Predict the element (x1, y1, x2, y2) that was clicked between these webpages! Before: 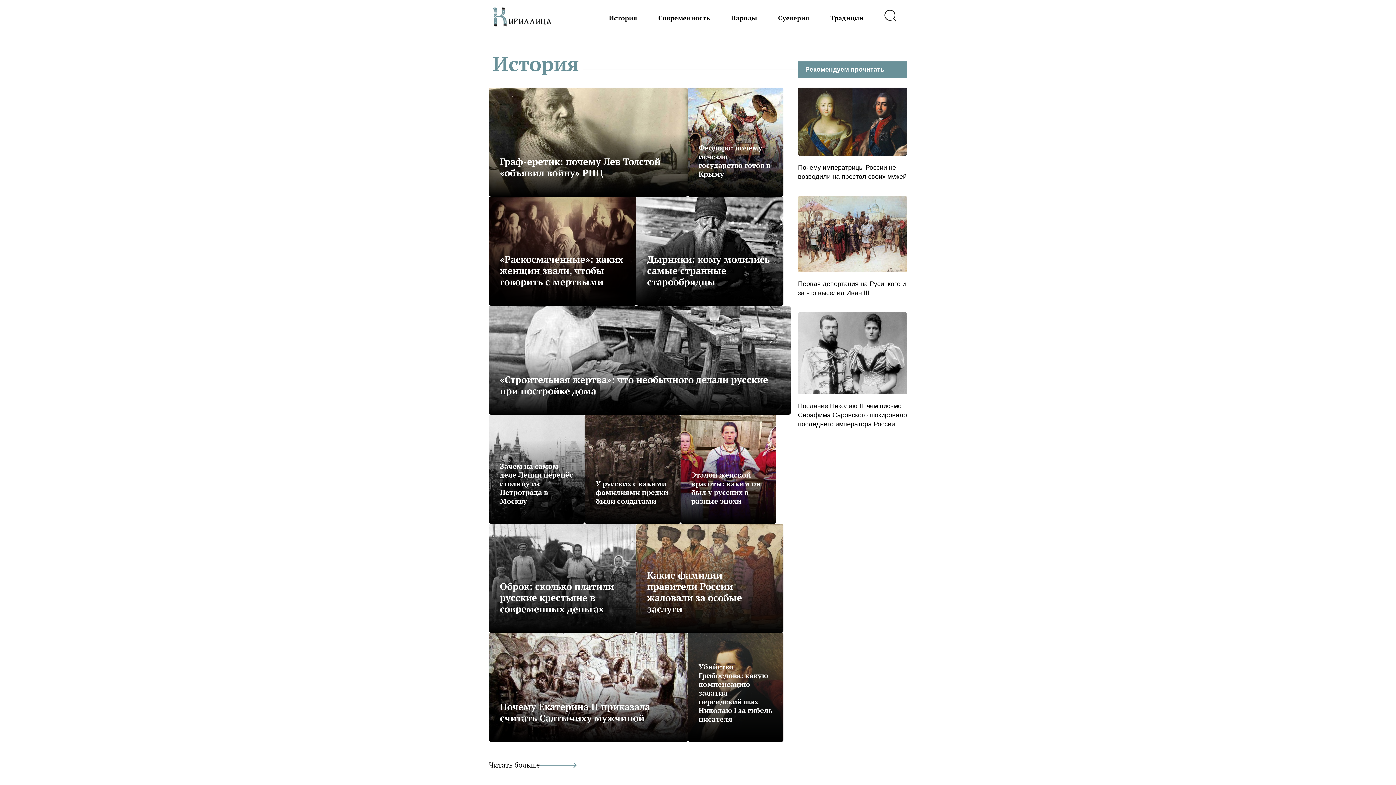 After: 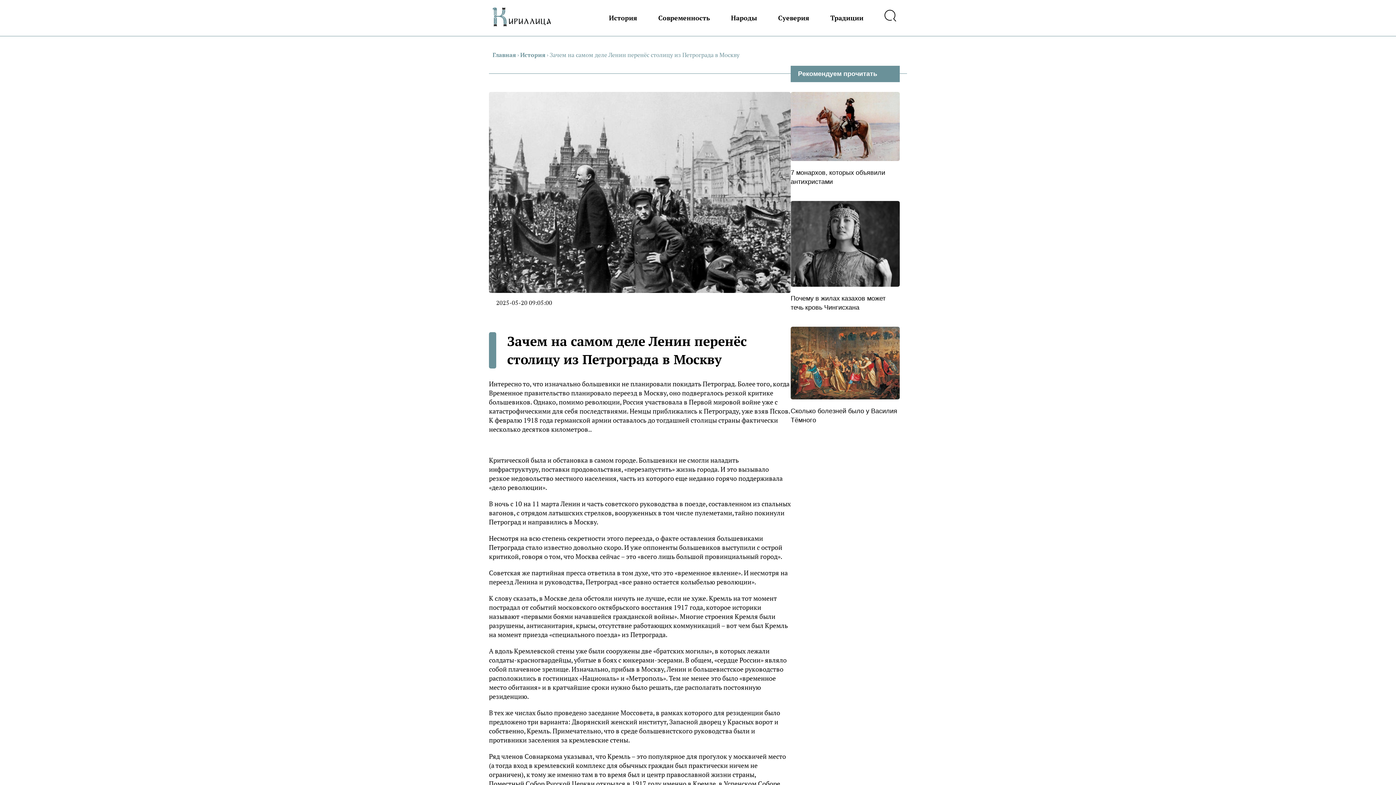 Action: label: Зачем на самом деле Ленин перенёс столицу из Петрограда в Москву bbox: (500, 462, 573, 505)